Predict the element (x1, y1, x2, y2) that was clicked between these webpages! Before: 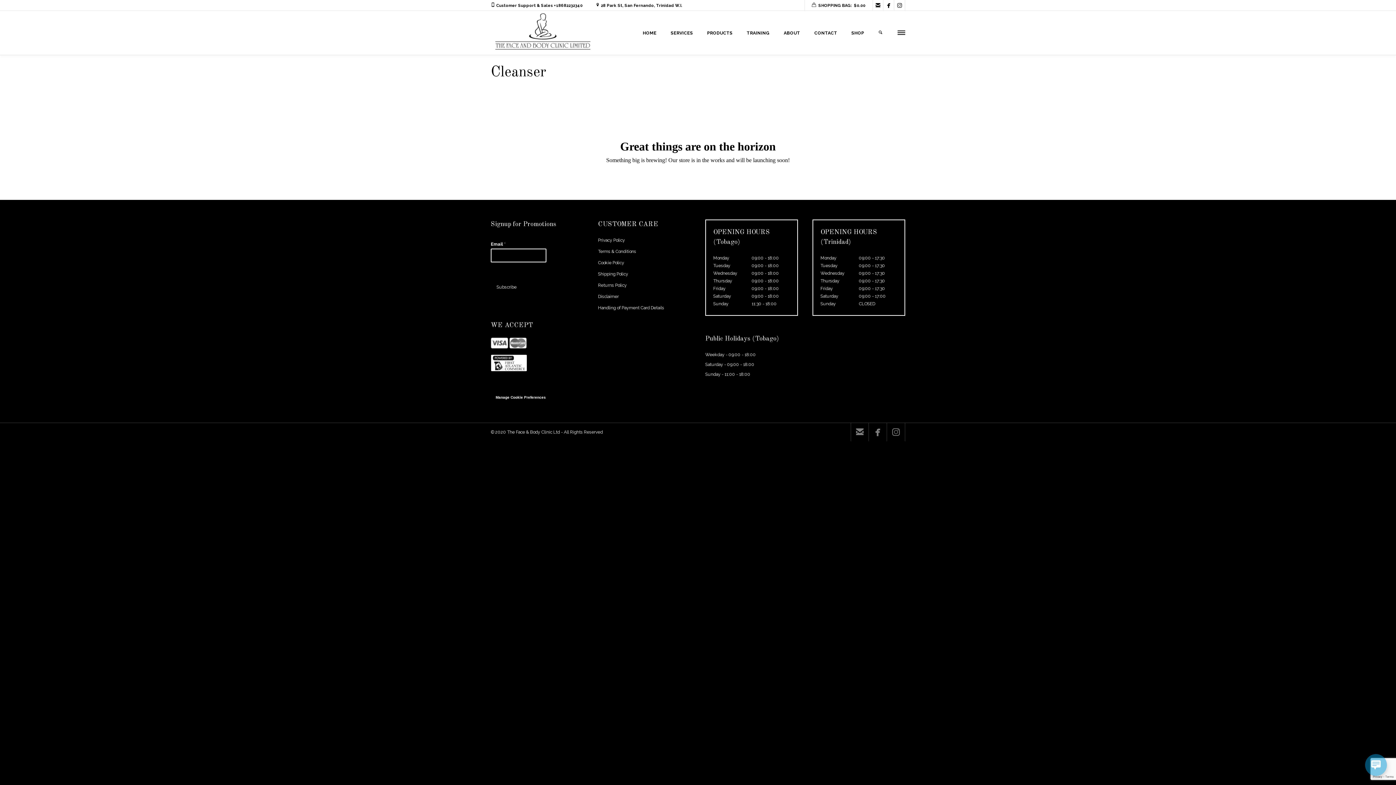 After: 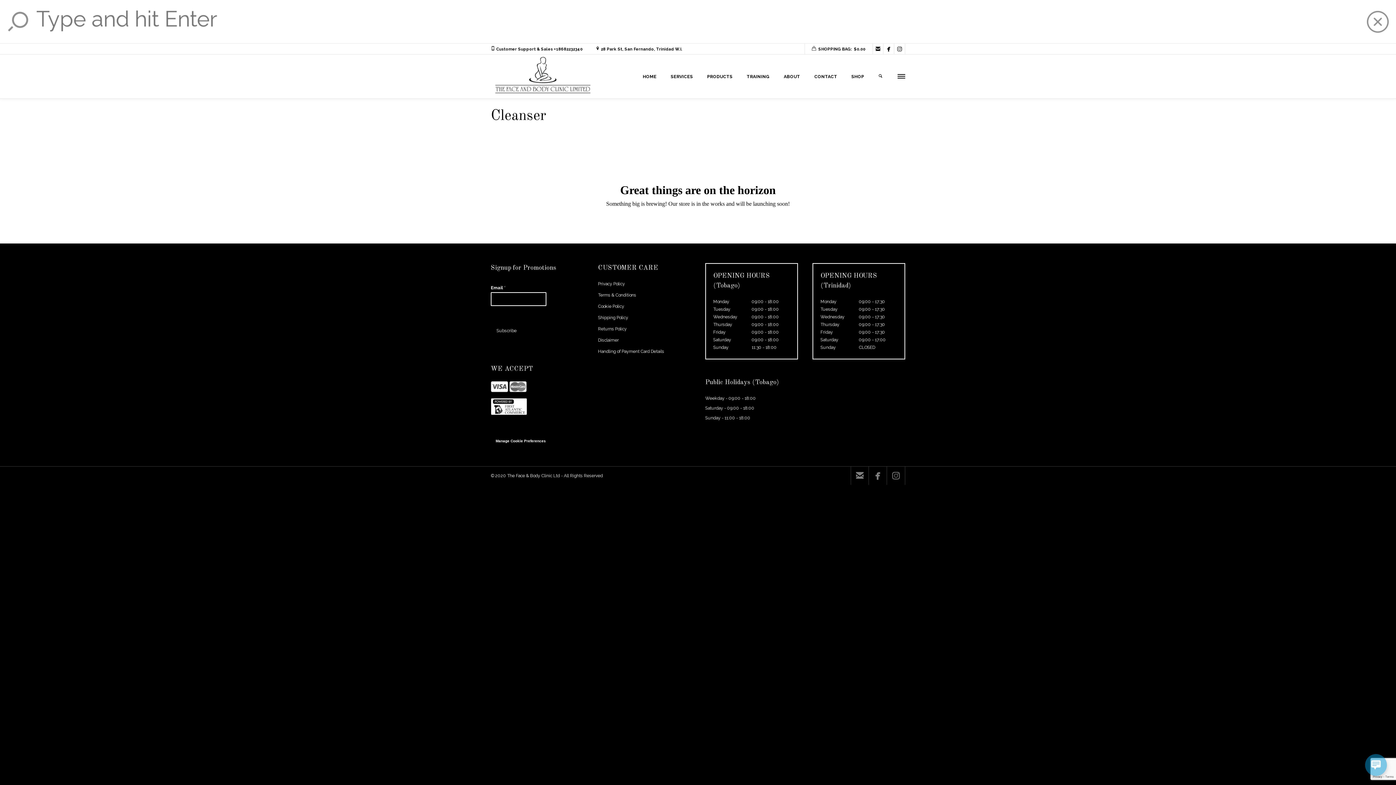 Action: label:   bbox: (878, 11, 884, 54)